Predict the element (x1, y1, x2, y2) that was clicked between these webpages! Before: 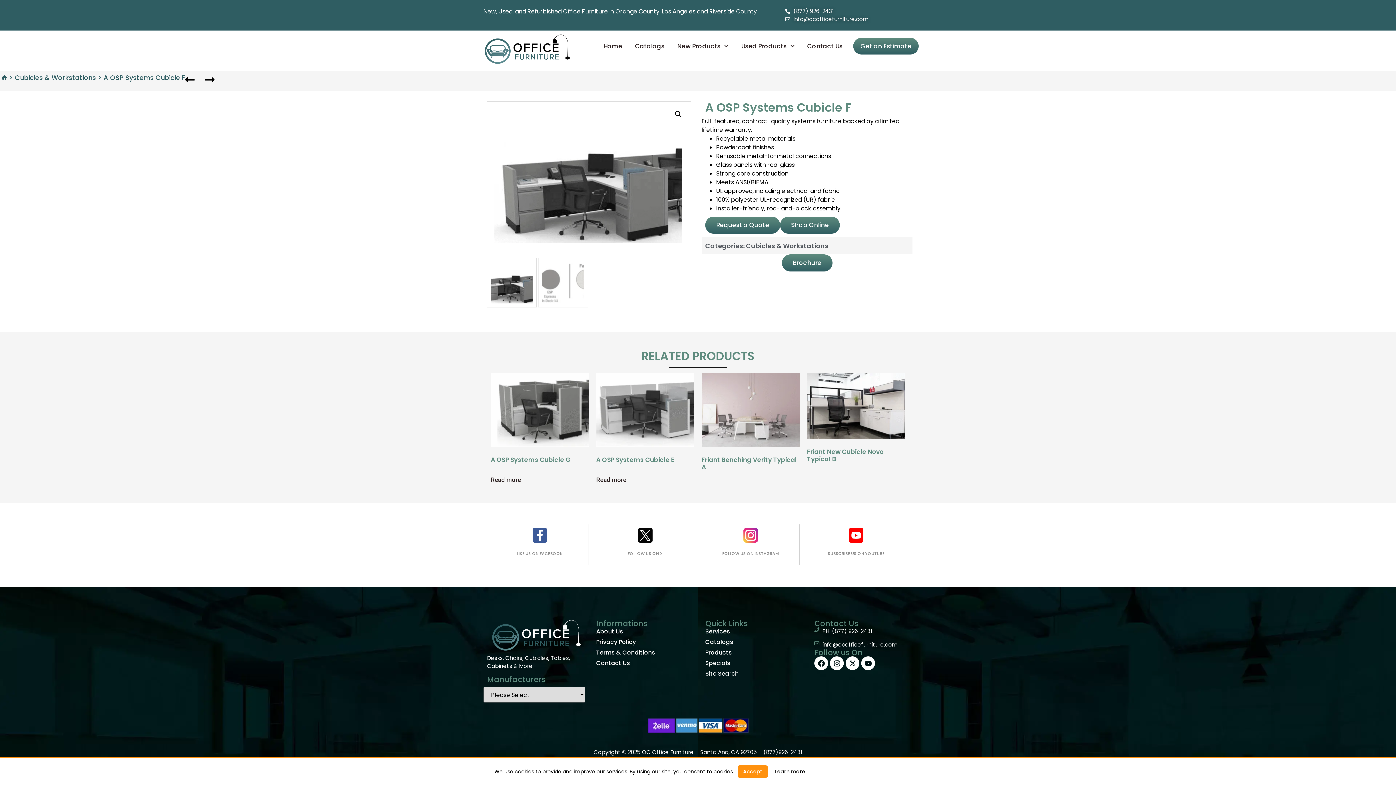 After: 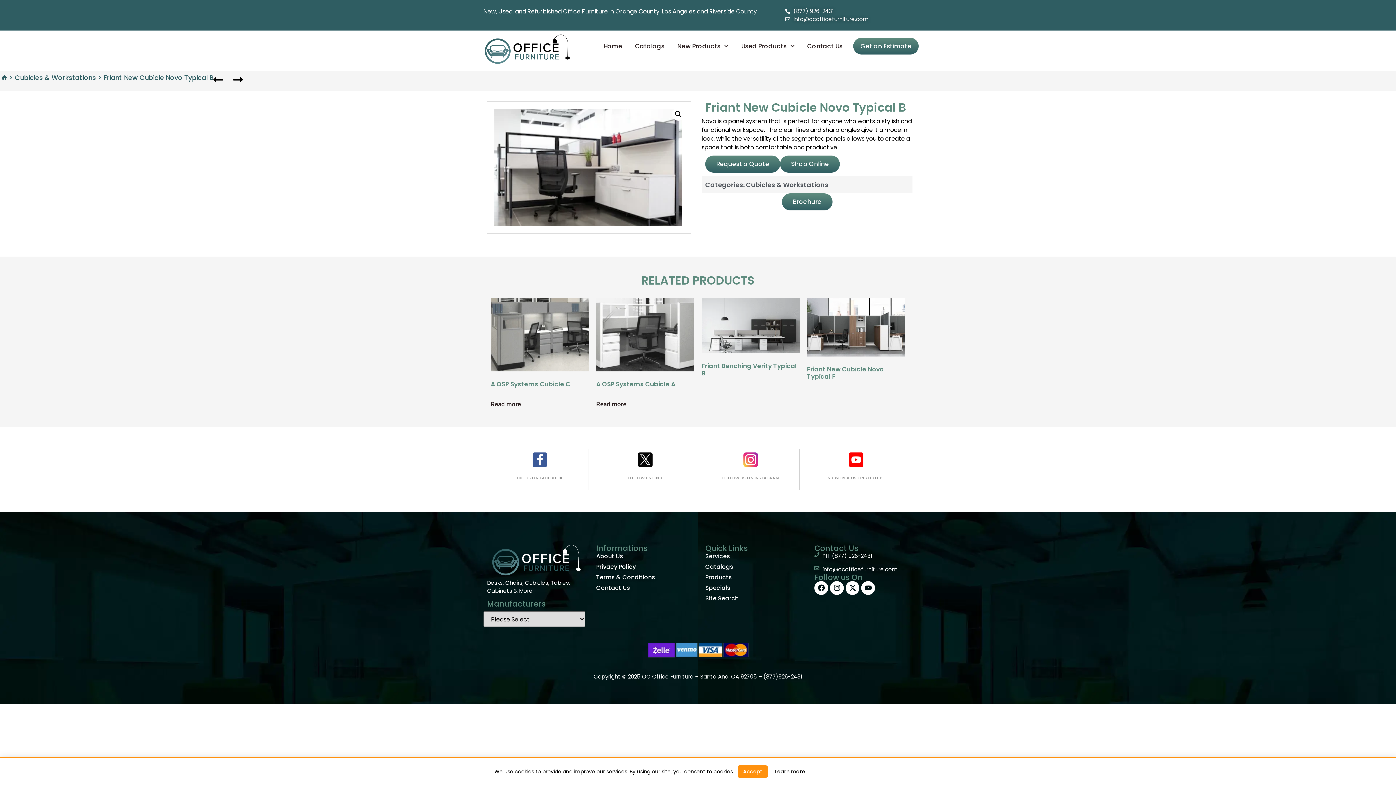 Action: bbox: (807, 373, 905, 465) label: Friant New Cubicle Novo Typical B